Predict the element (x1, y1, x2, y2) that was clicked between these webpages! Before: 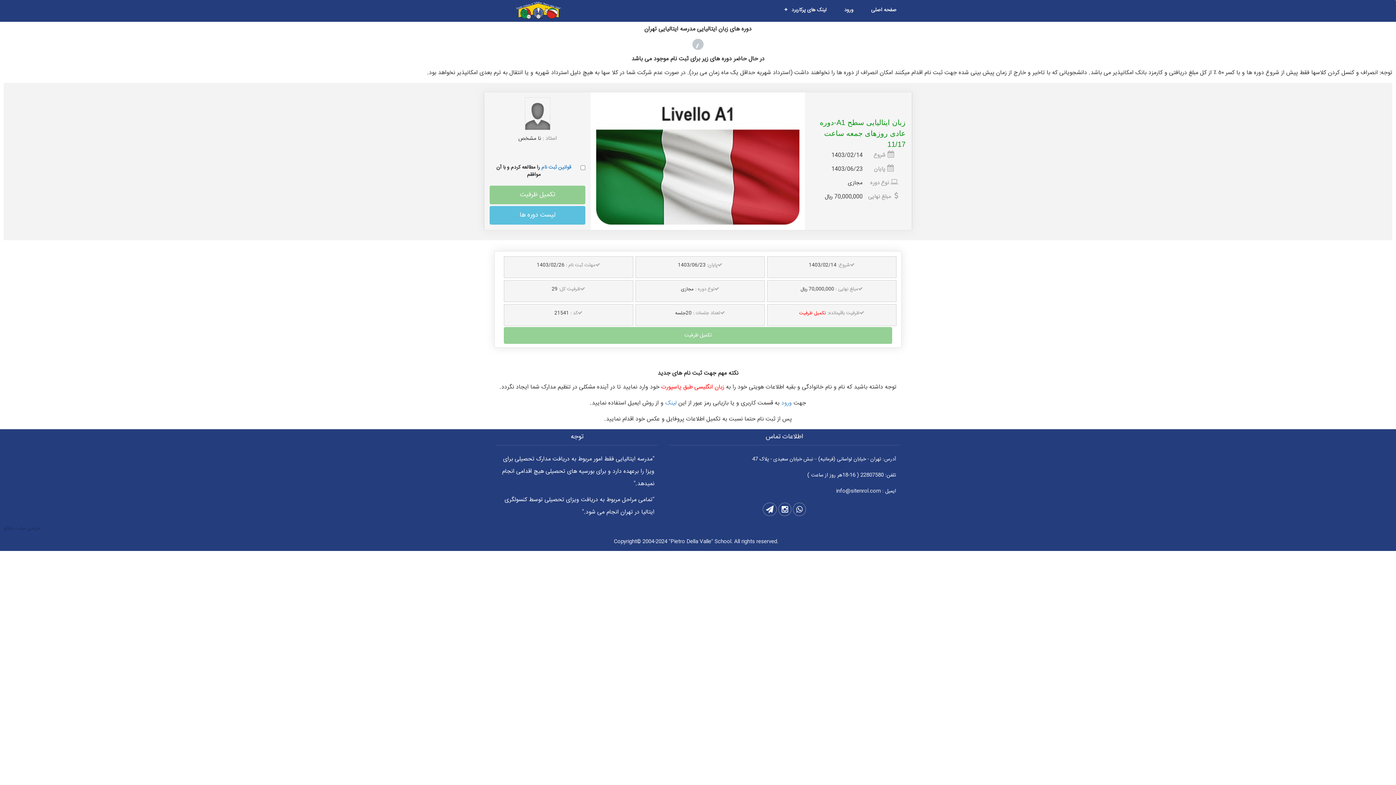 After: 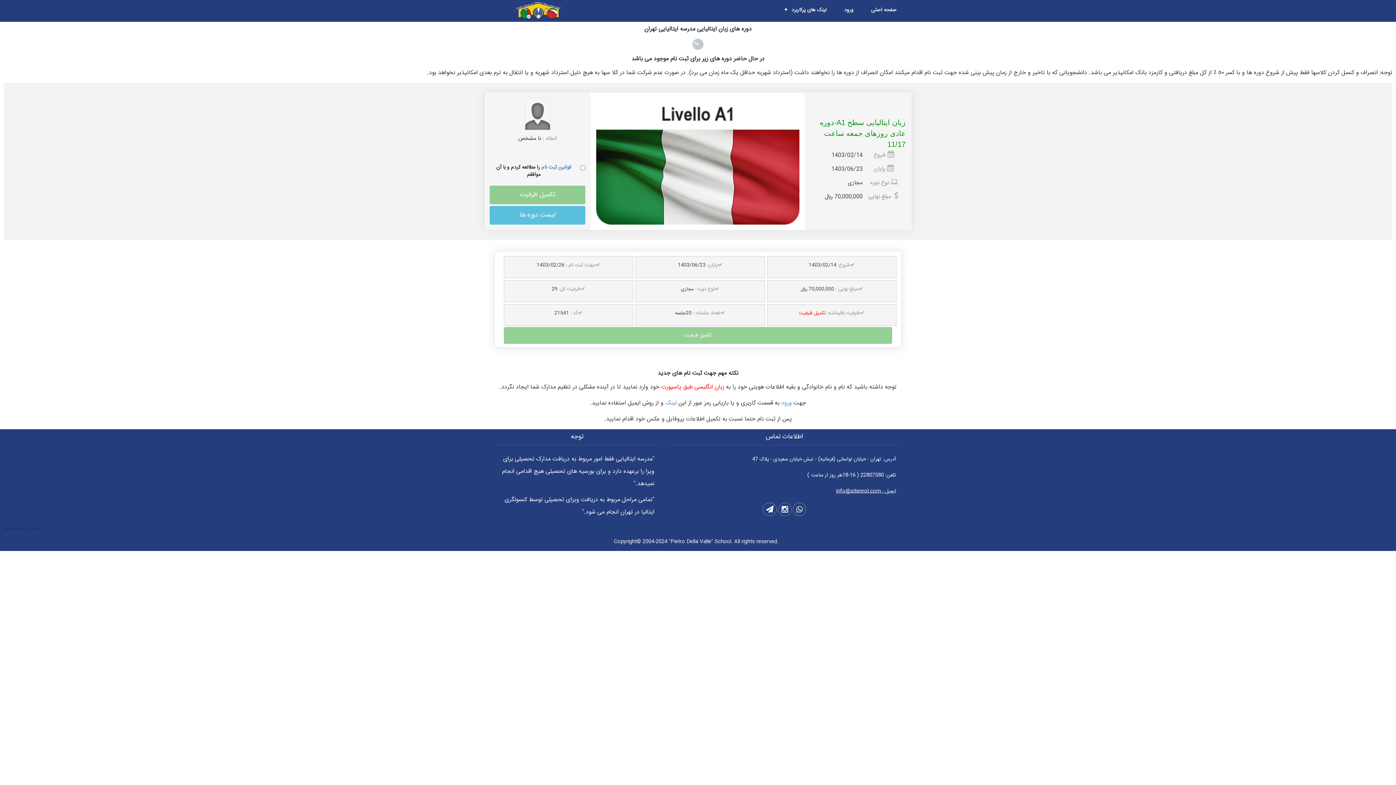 Action: label: ایمیل : info@sitenrol.com bbox: (836, 487, 896, 496)